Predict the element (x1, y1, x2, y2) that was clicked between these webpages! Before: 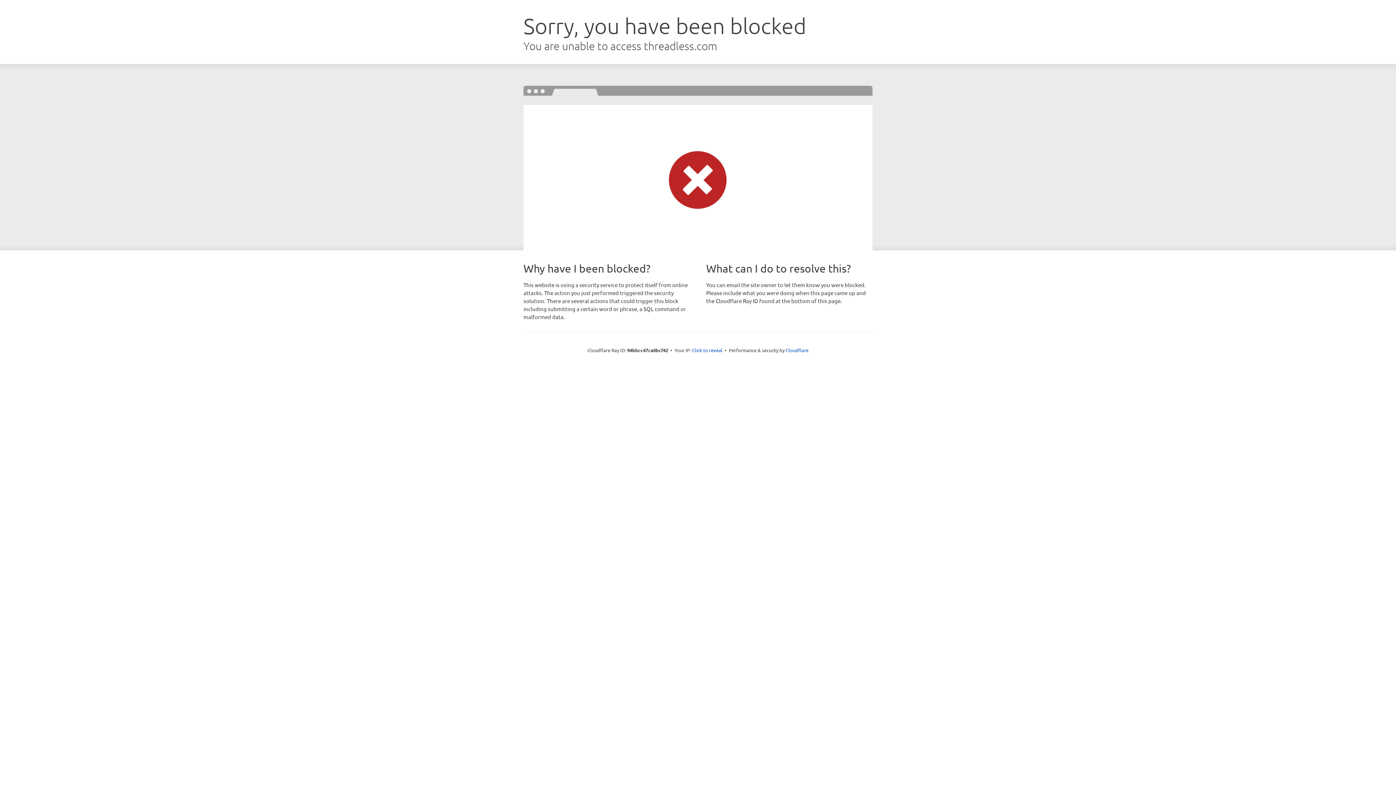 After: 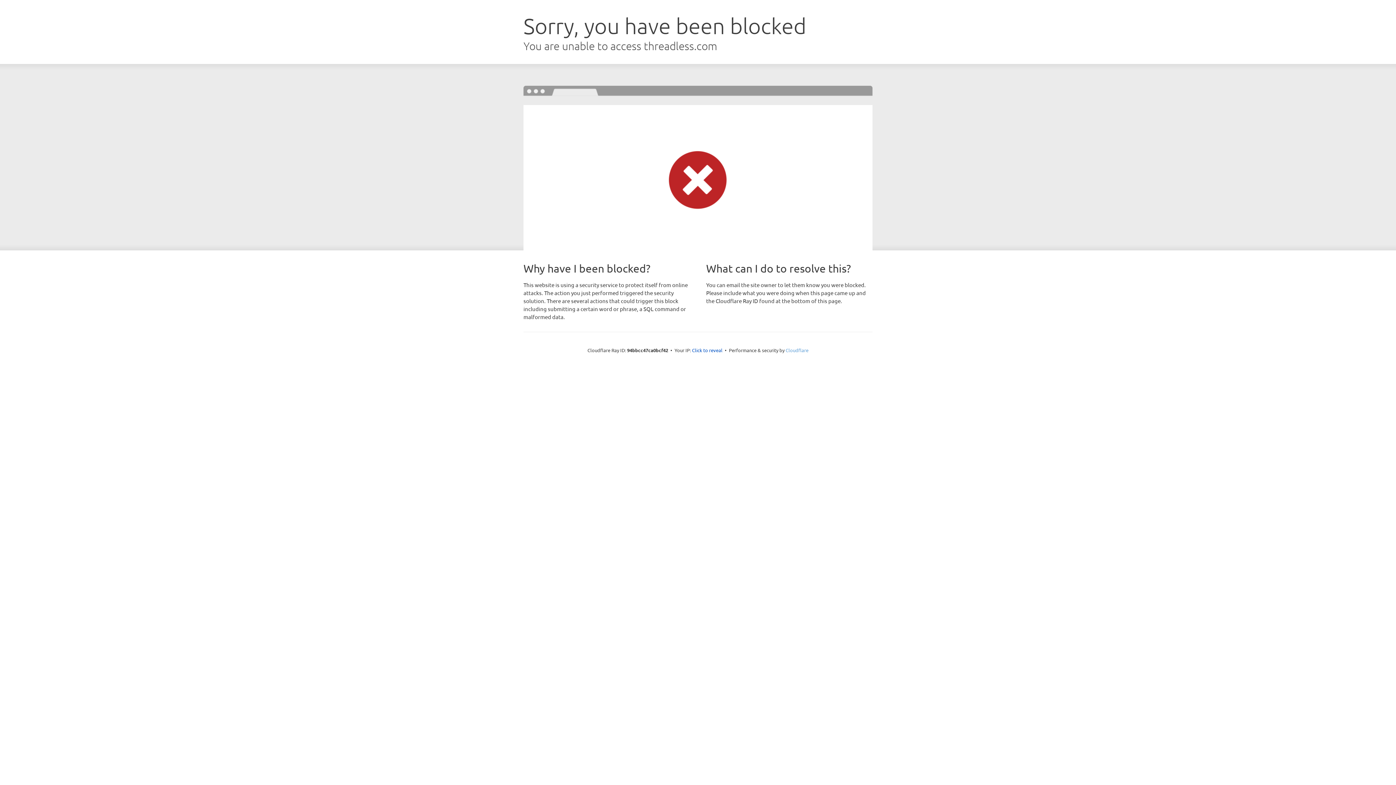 Action: label: Cloudflare bbox: (785, 347, 808, 353)